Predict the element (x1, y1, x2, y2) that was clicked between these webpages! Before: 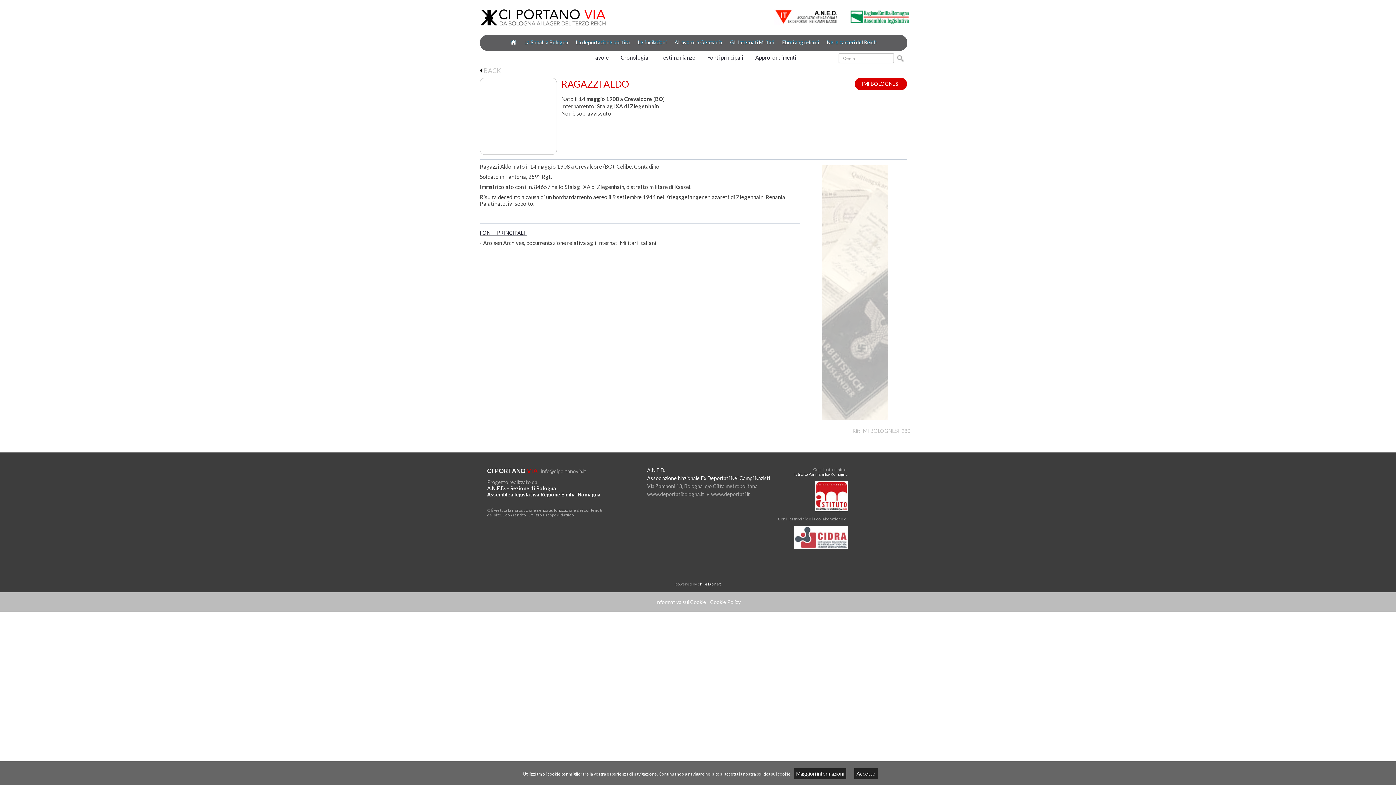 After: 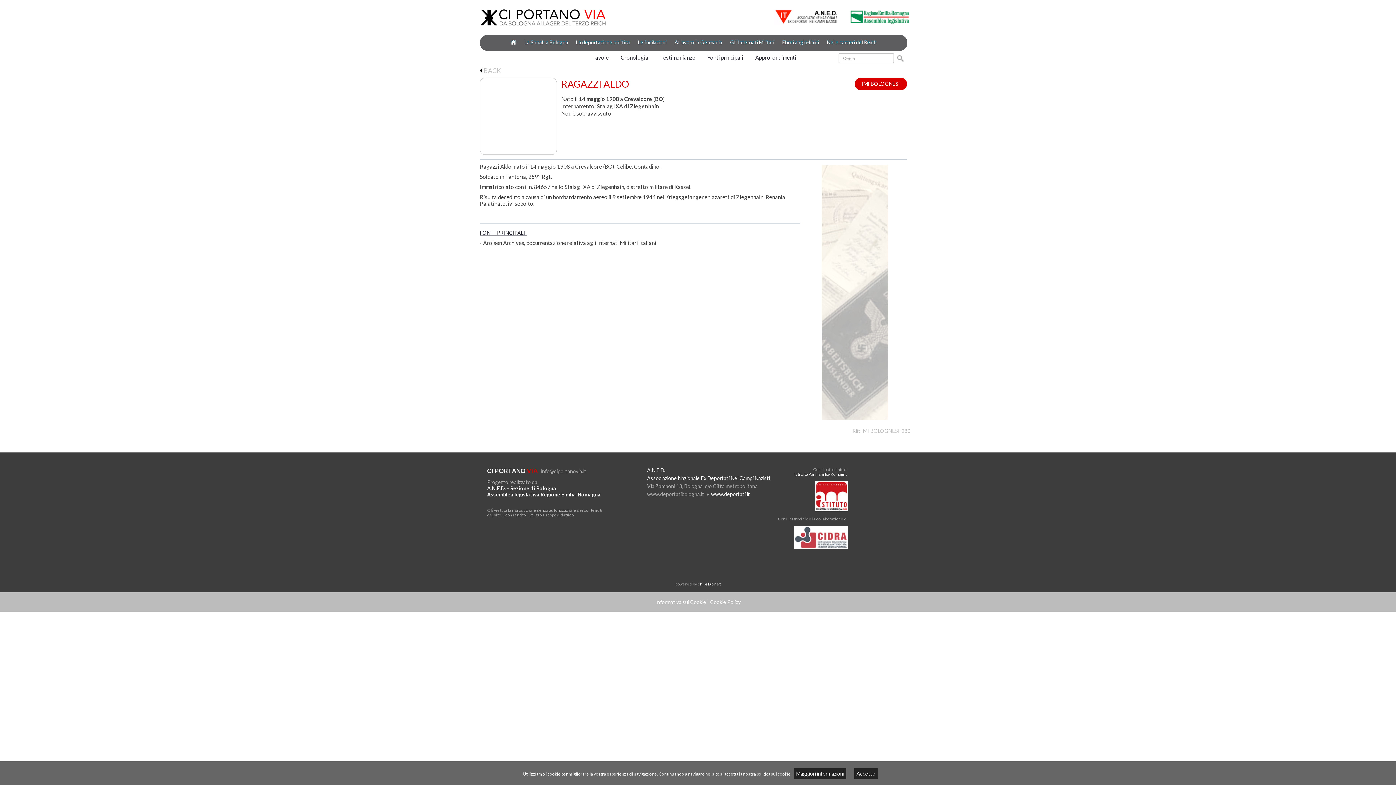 Action: label: www.deportati.it bbox: (711, 491, 750, 497)